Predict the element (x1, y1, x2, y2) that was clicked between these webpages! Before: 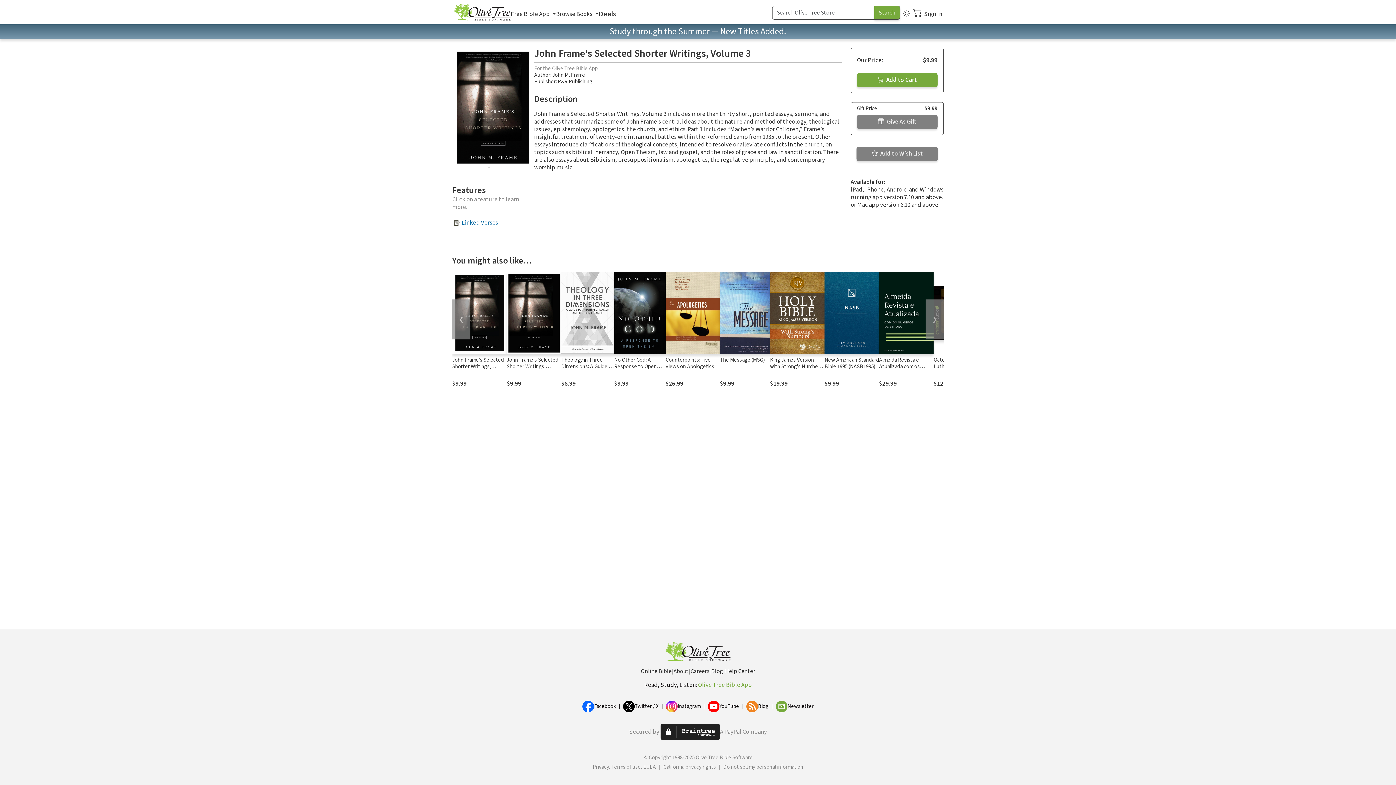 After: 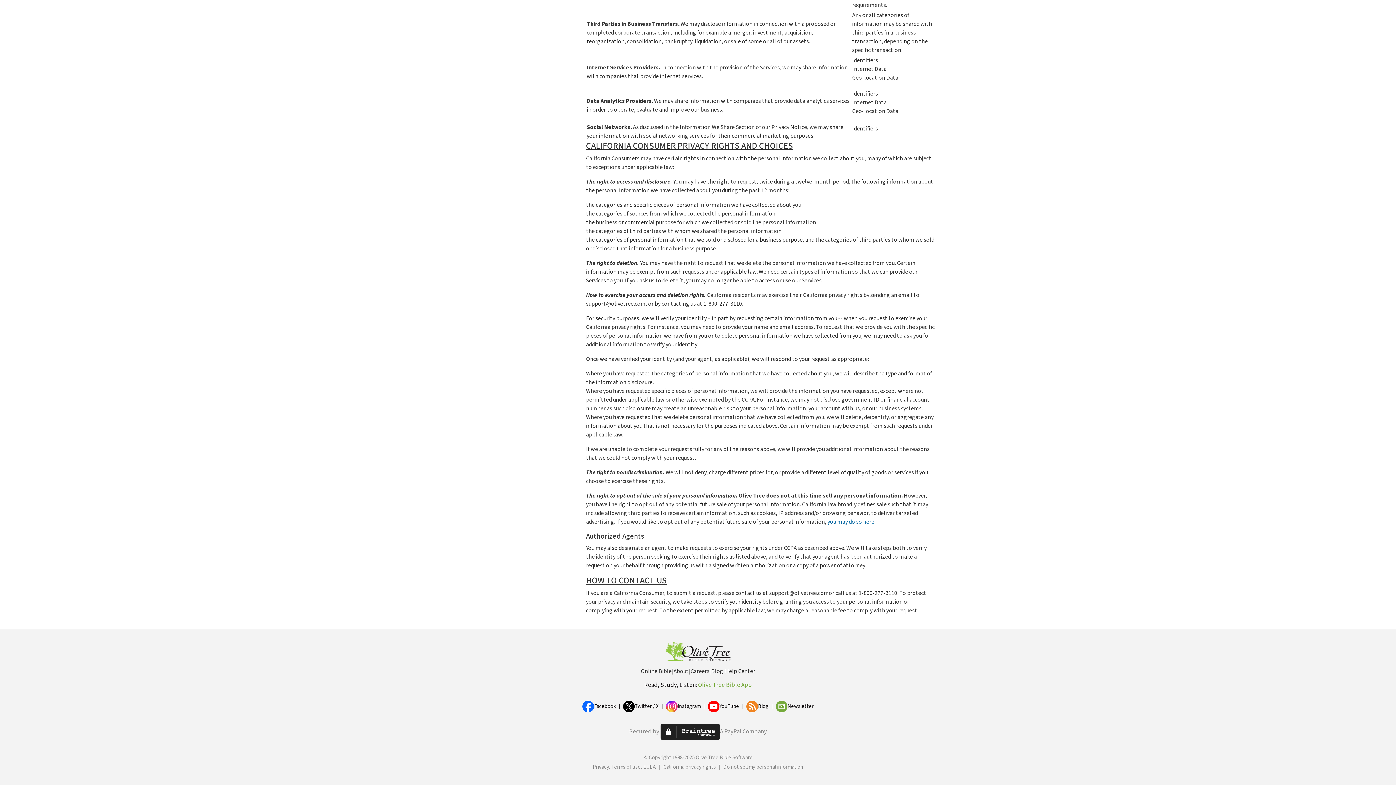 Action: label: Do not sell my personal information bbox: (723, 764, 803, 770)